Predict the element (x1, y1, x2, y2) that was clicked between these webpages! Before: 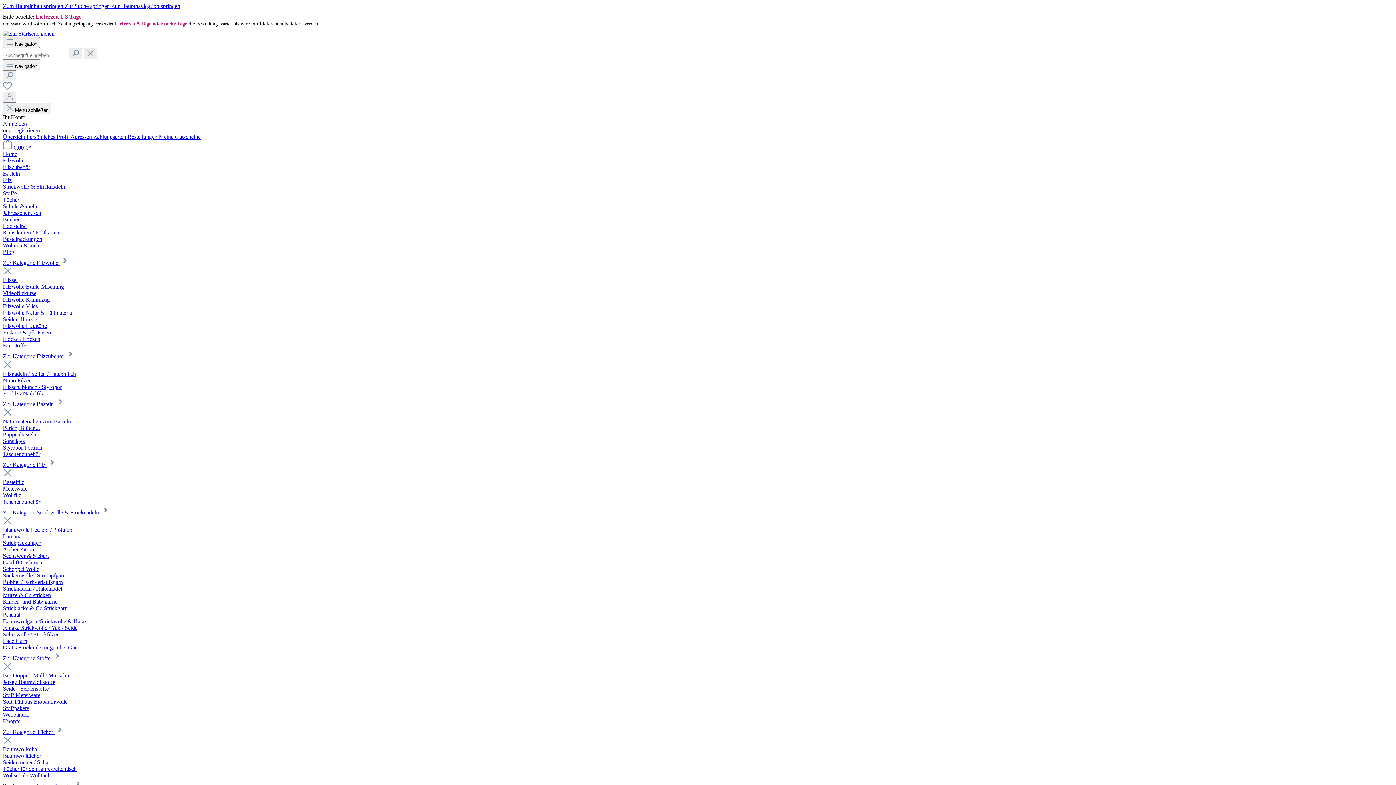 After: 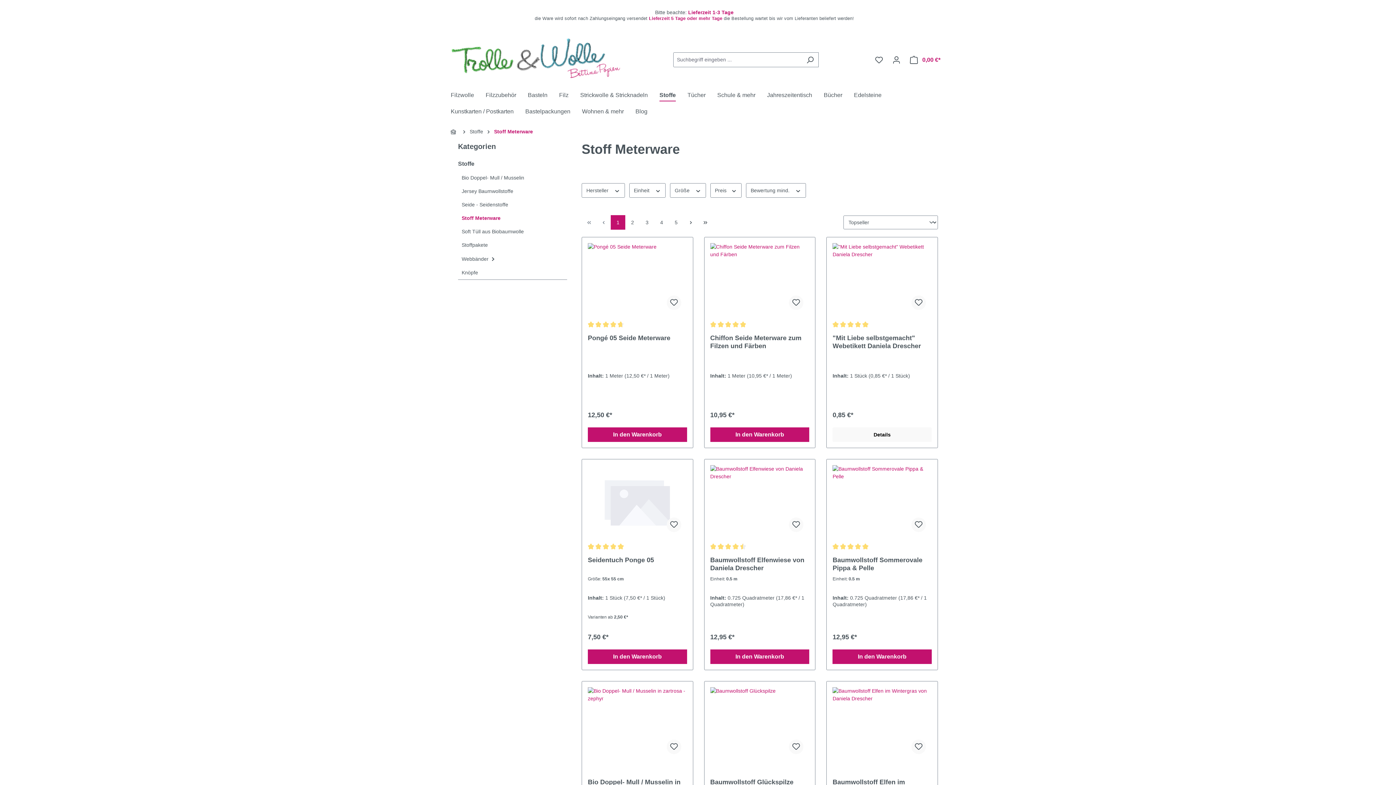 Action: bbox: (2, 692, 40, 698) label: Stoff Meterware